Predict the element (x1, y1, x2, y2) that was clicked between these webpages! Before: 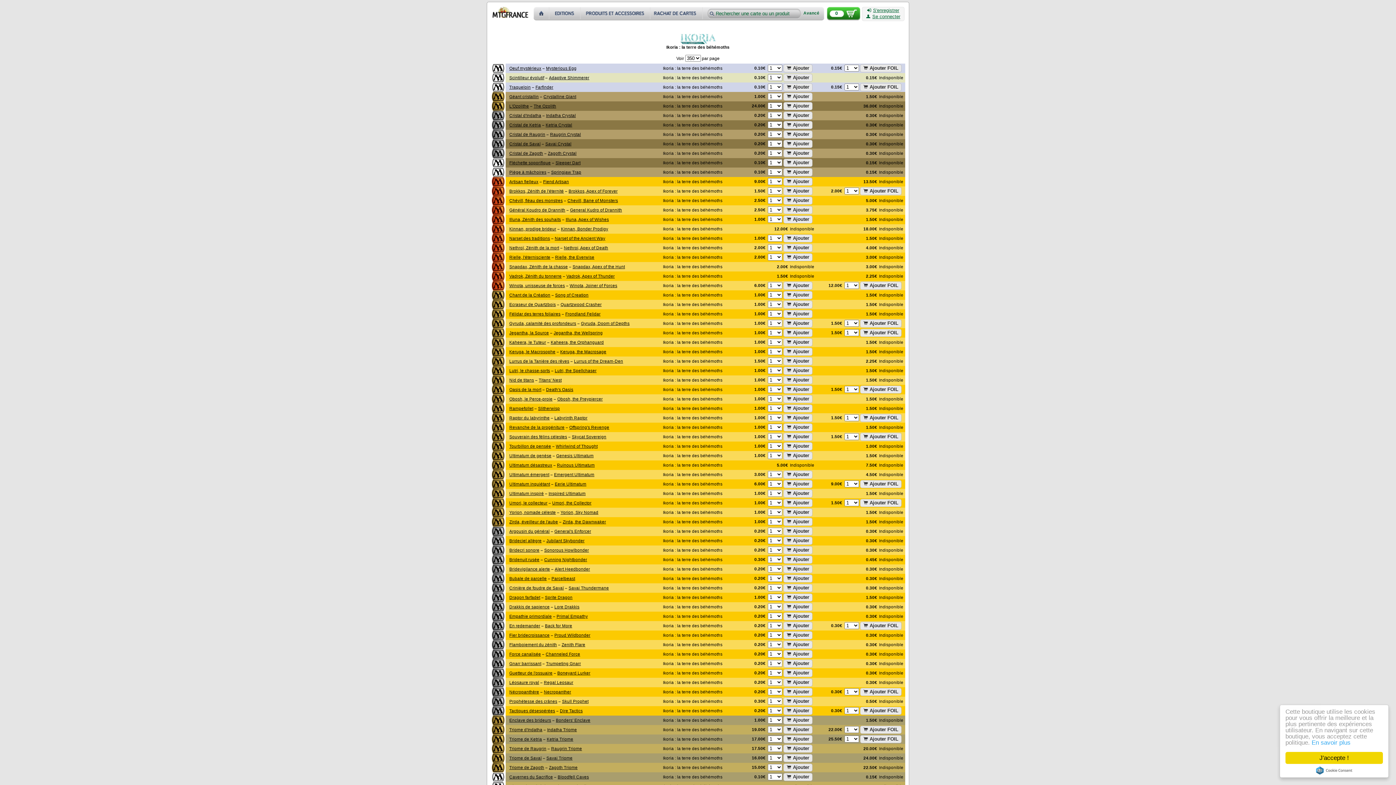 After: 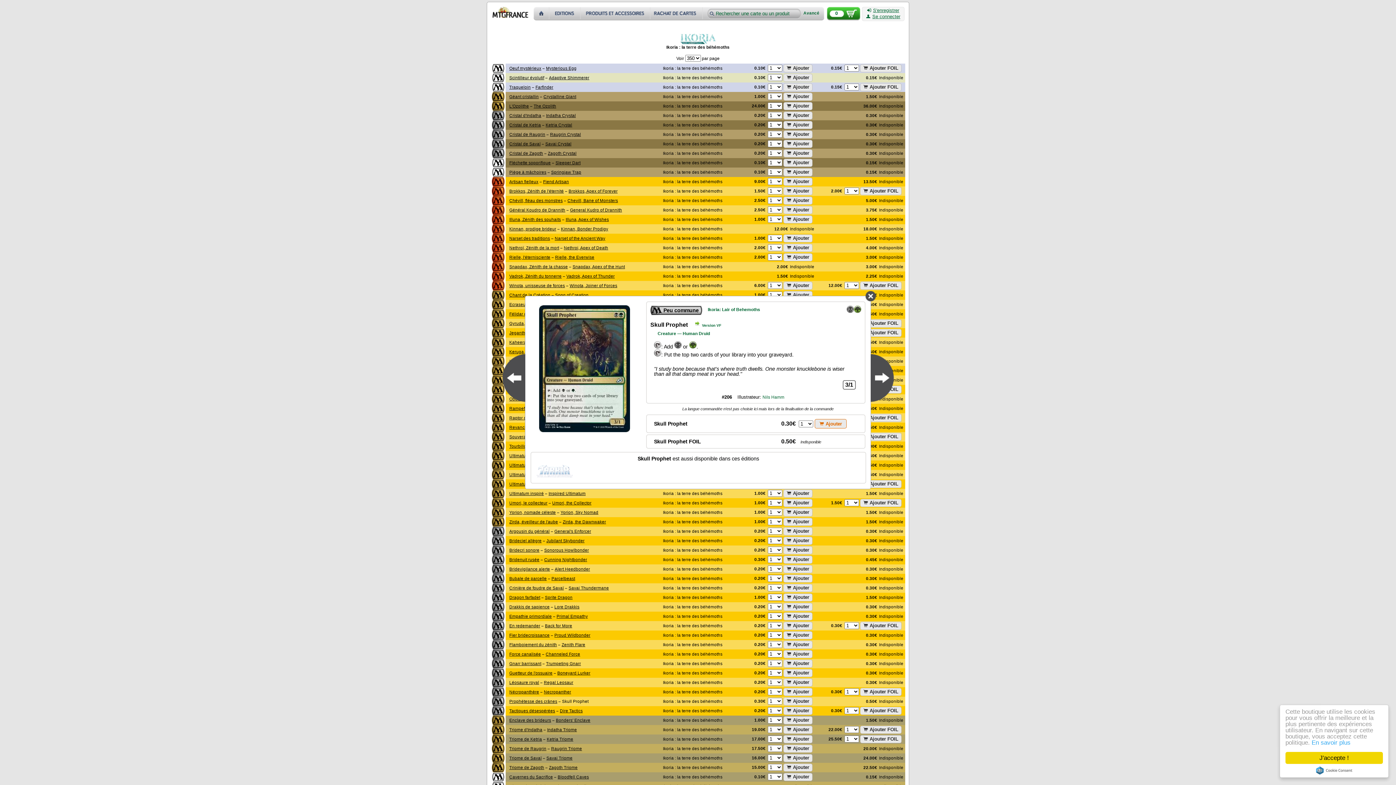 Action: bbox: (562, 699, 588, 704) label: Skull Prophet